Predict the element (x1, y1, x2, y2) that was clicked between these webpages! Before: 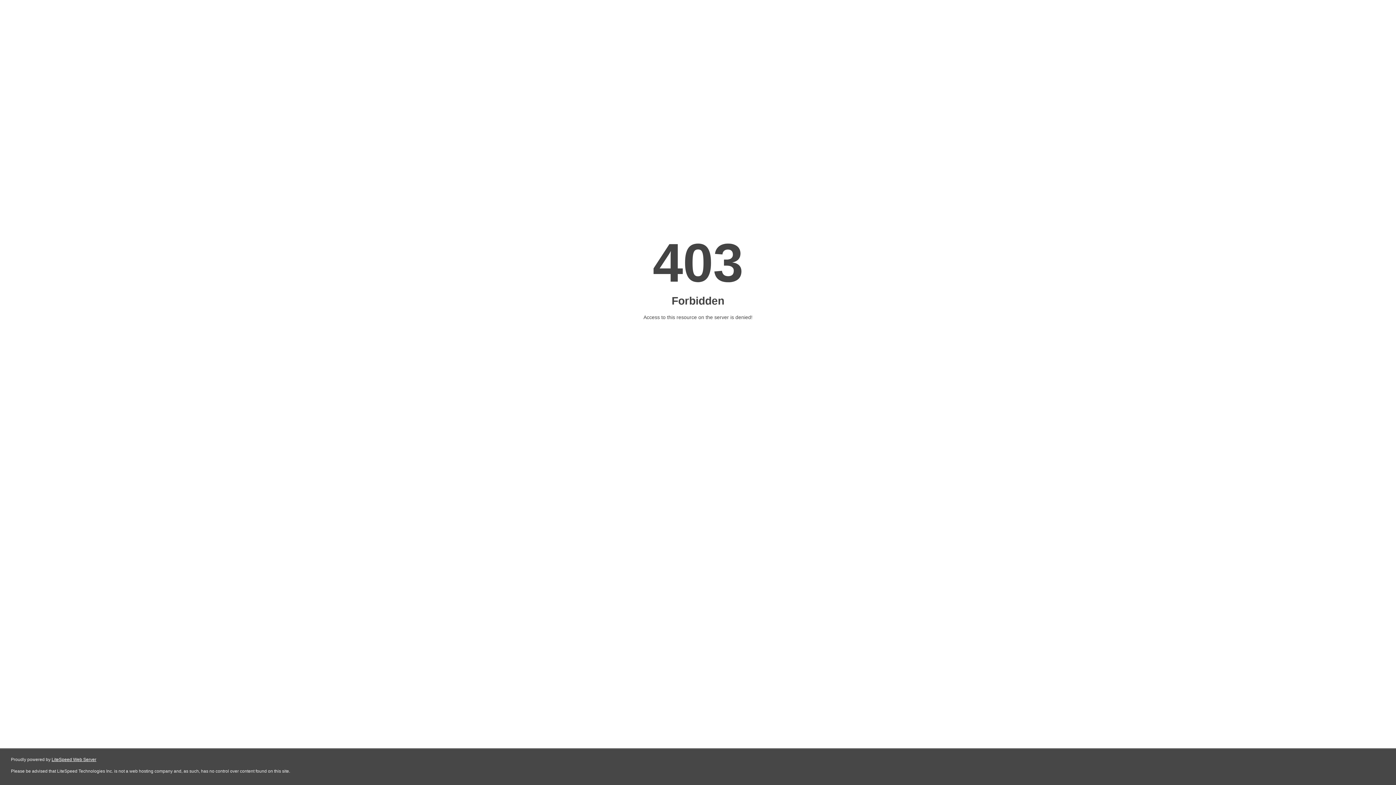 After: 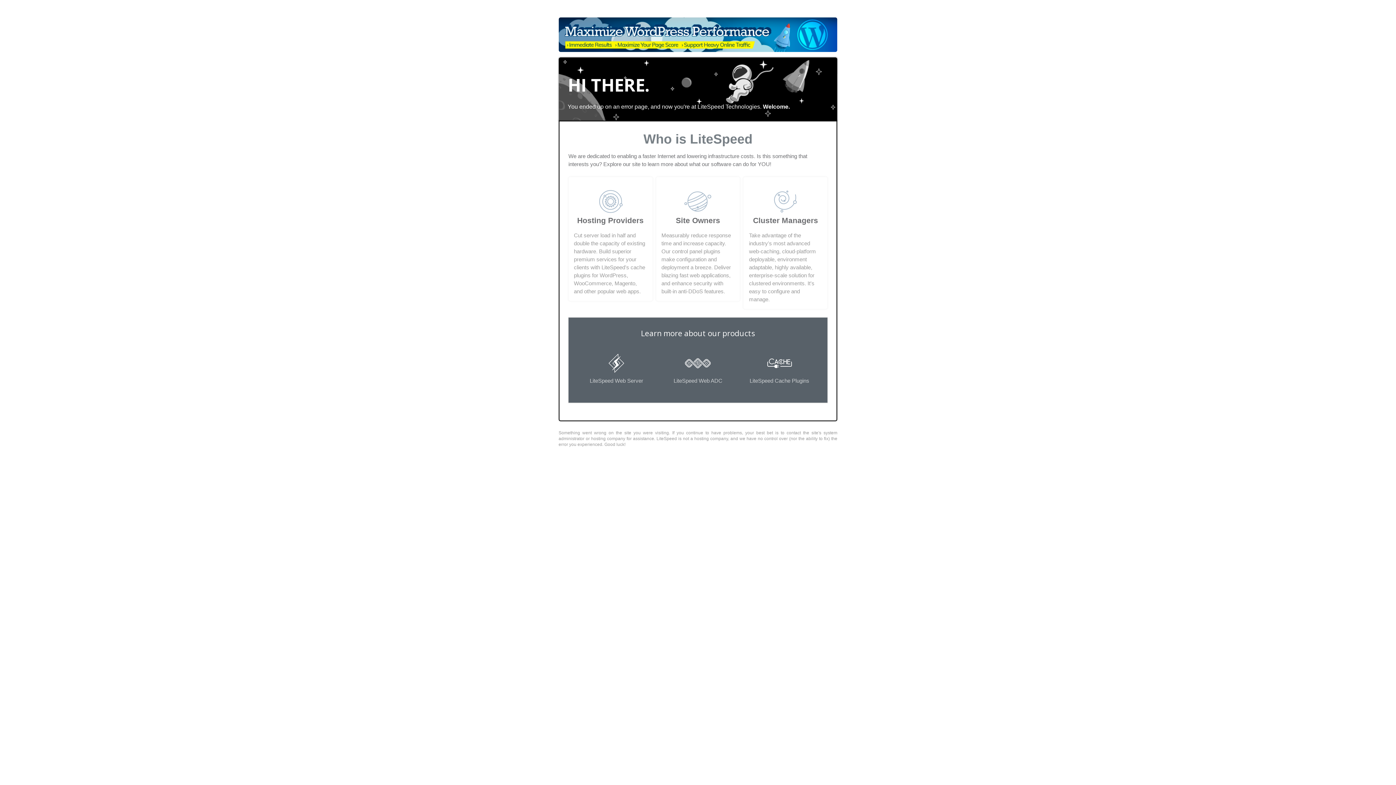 Action: bbox: (51, 757, 96, 762) label: LiteSpeed Web Server